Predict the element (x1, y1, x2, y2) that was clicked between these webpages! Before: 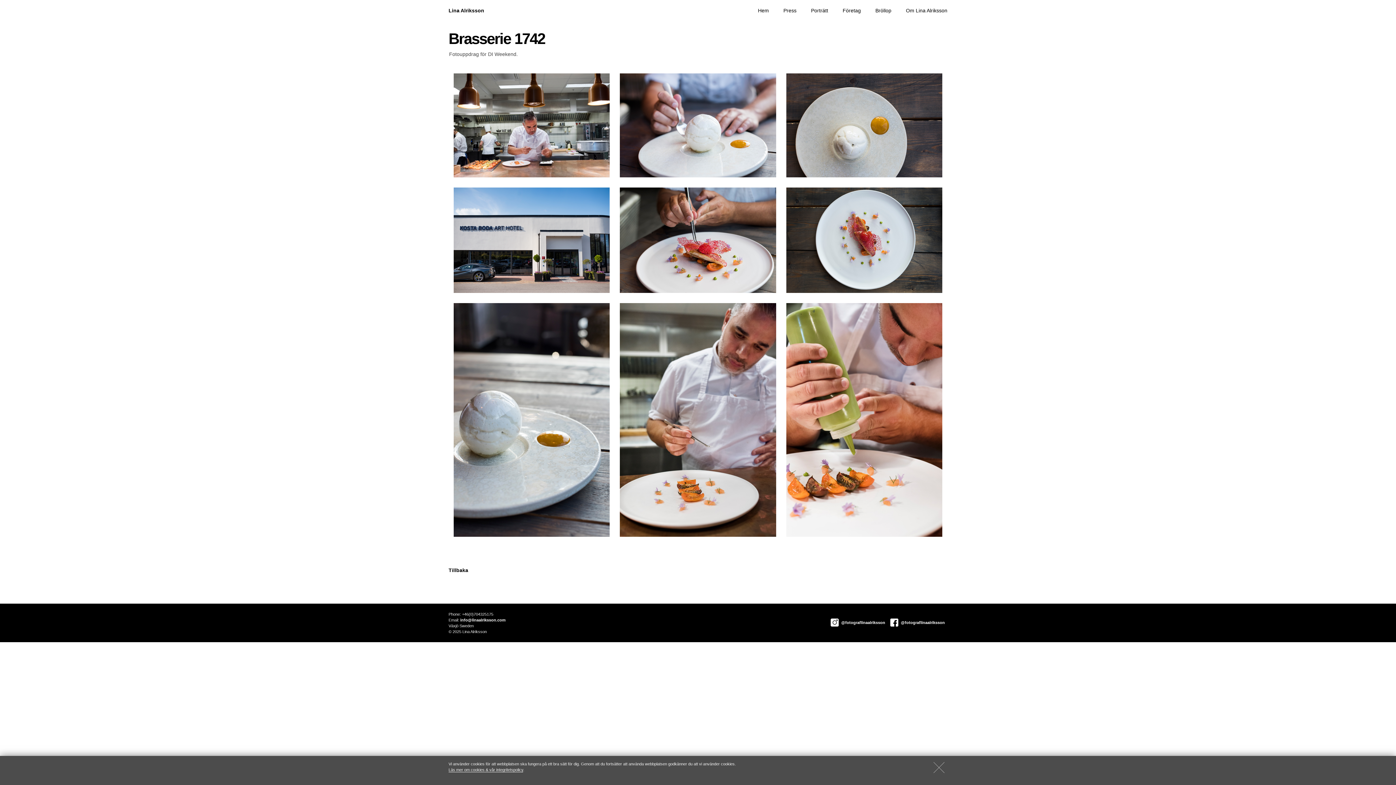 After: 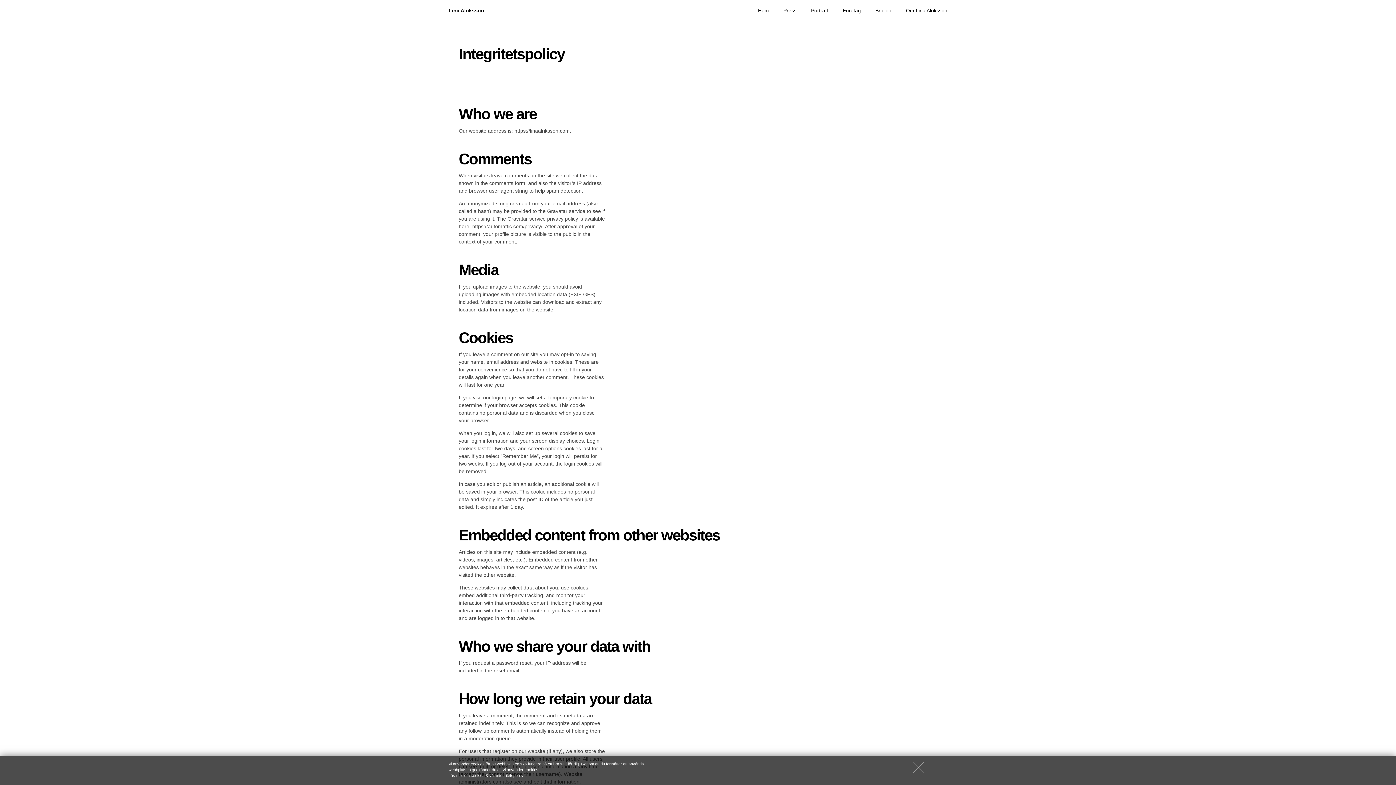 Action: bbox: (448, 768, 523, 772) label: Läs mer om cookies & vår integritetspolicy